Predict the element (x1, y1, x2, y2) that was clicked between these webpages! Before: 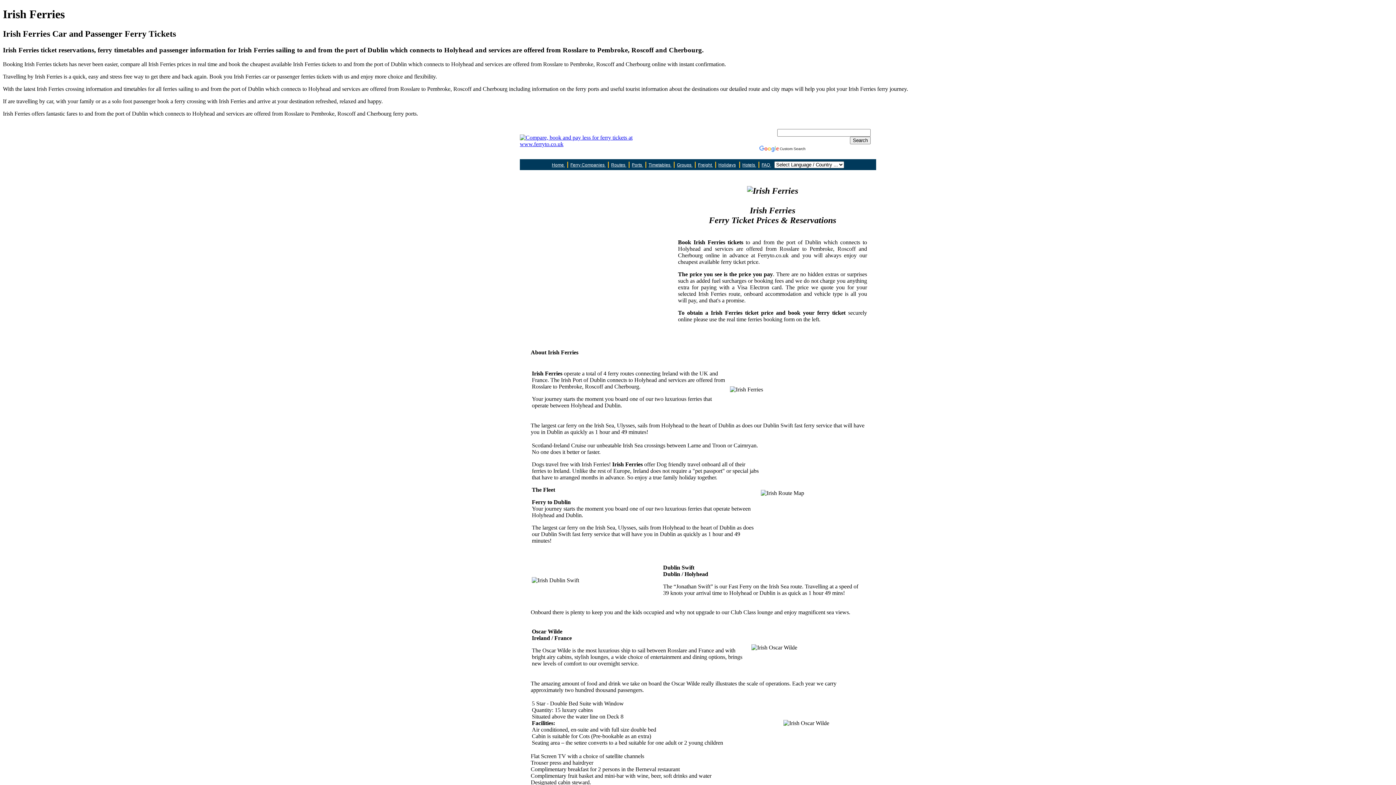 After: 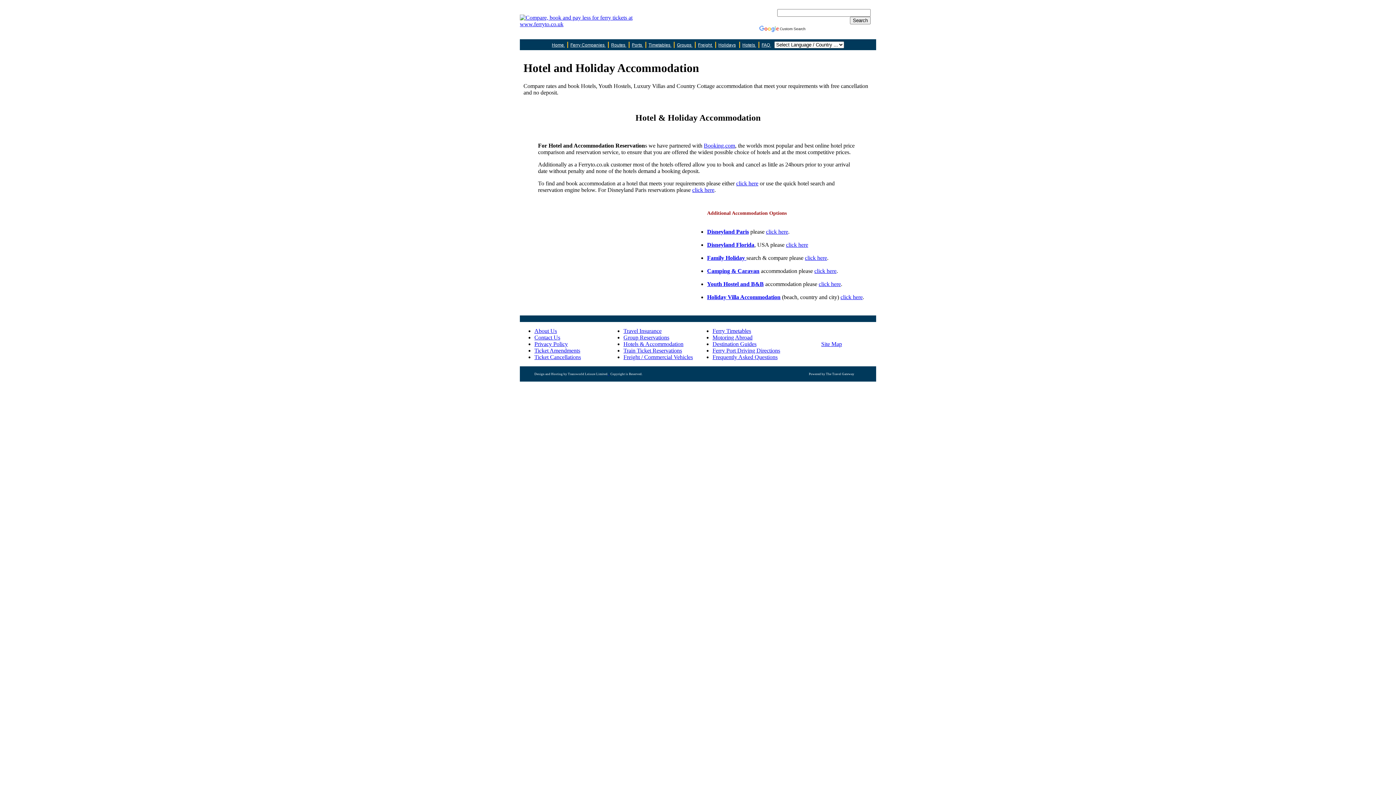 Action: bbox: (742, 162, 756, 167) label: Hotels 